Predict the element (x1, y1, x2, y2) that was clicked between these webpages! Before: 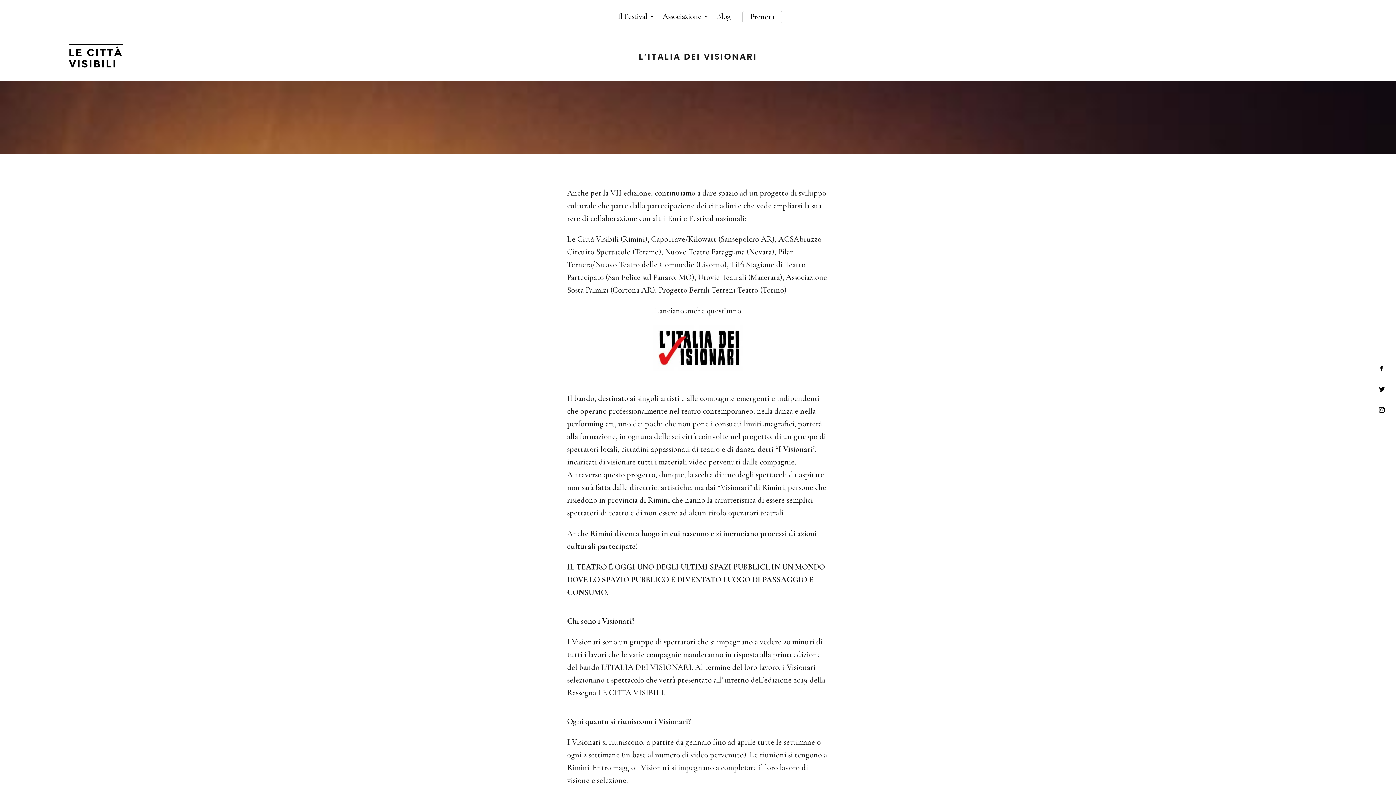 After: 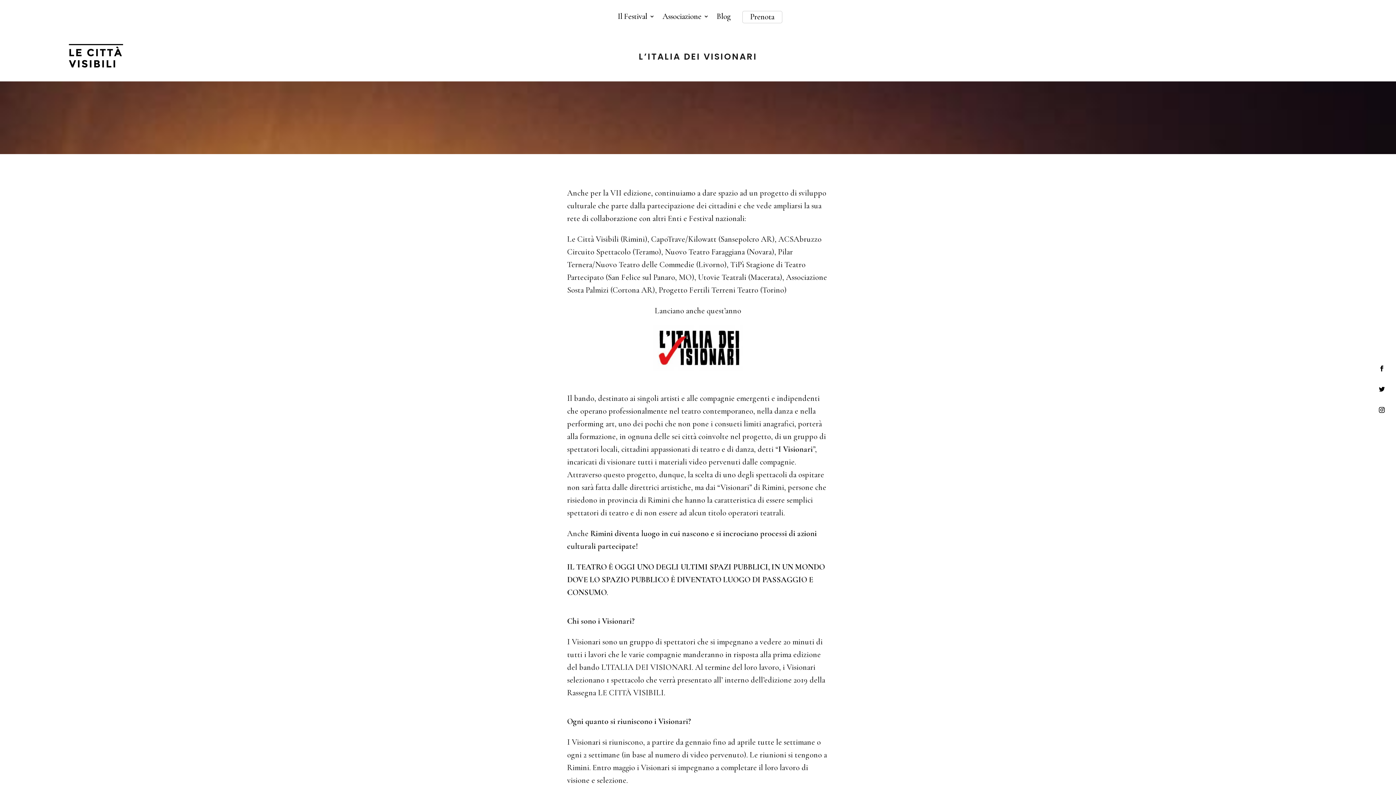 Action: bbox: (1374, 402, 1389, 417)